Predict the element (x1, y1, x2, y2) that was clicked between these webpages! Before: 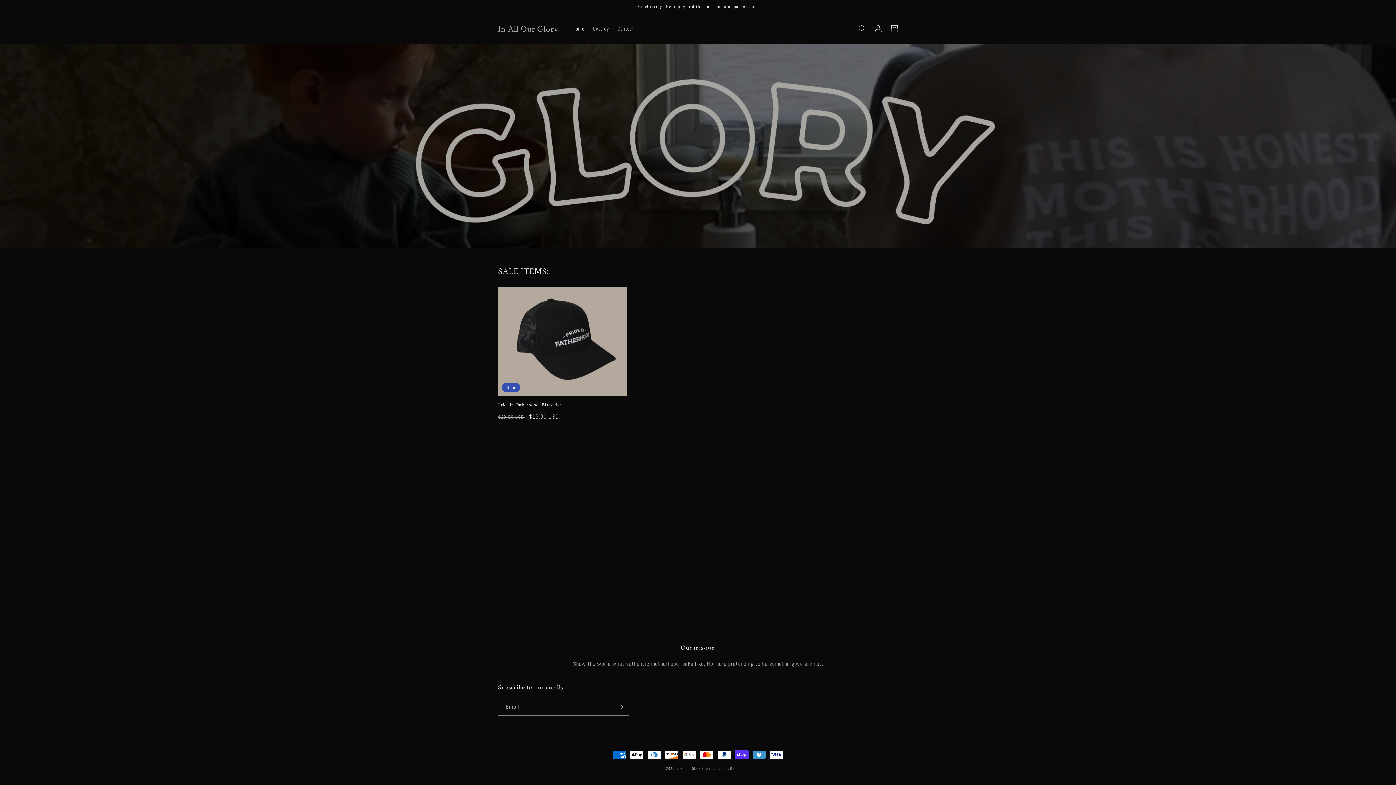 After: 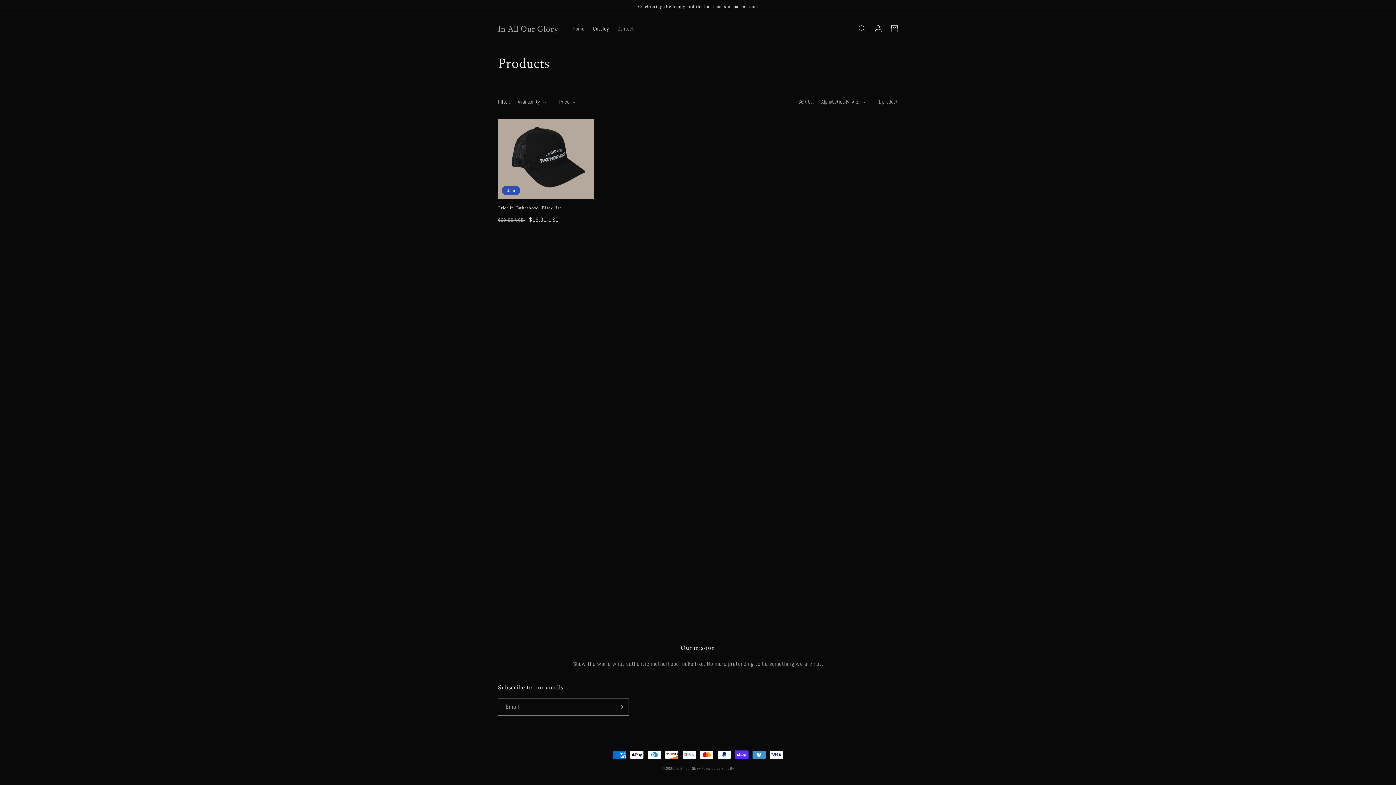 Action: label: Catalog bbox: (588, 21, 613, 36)